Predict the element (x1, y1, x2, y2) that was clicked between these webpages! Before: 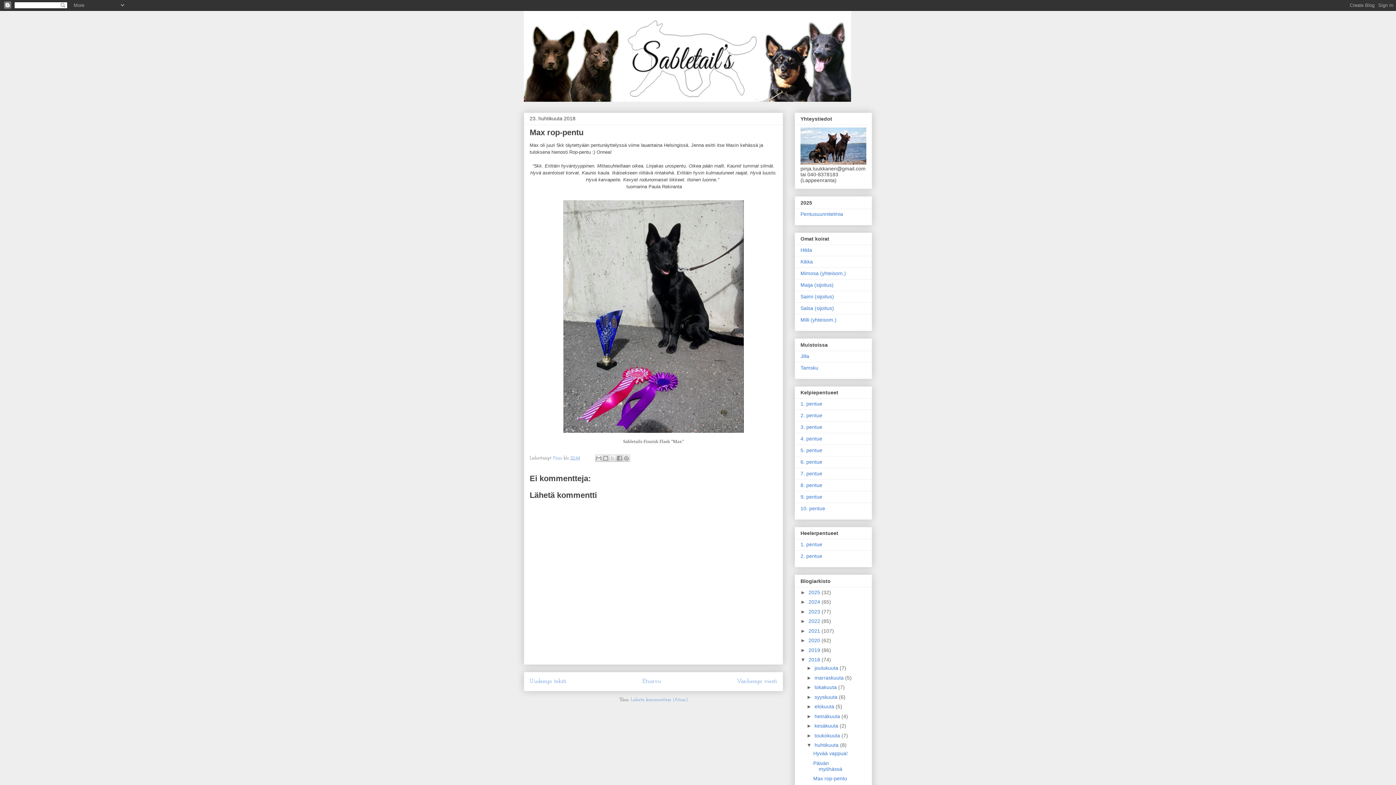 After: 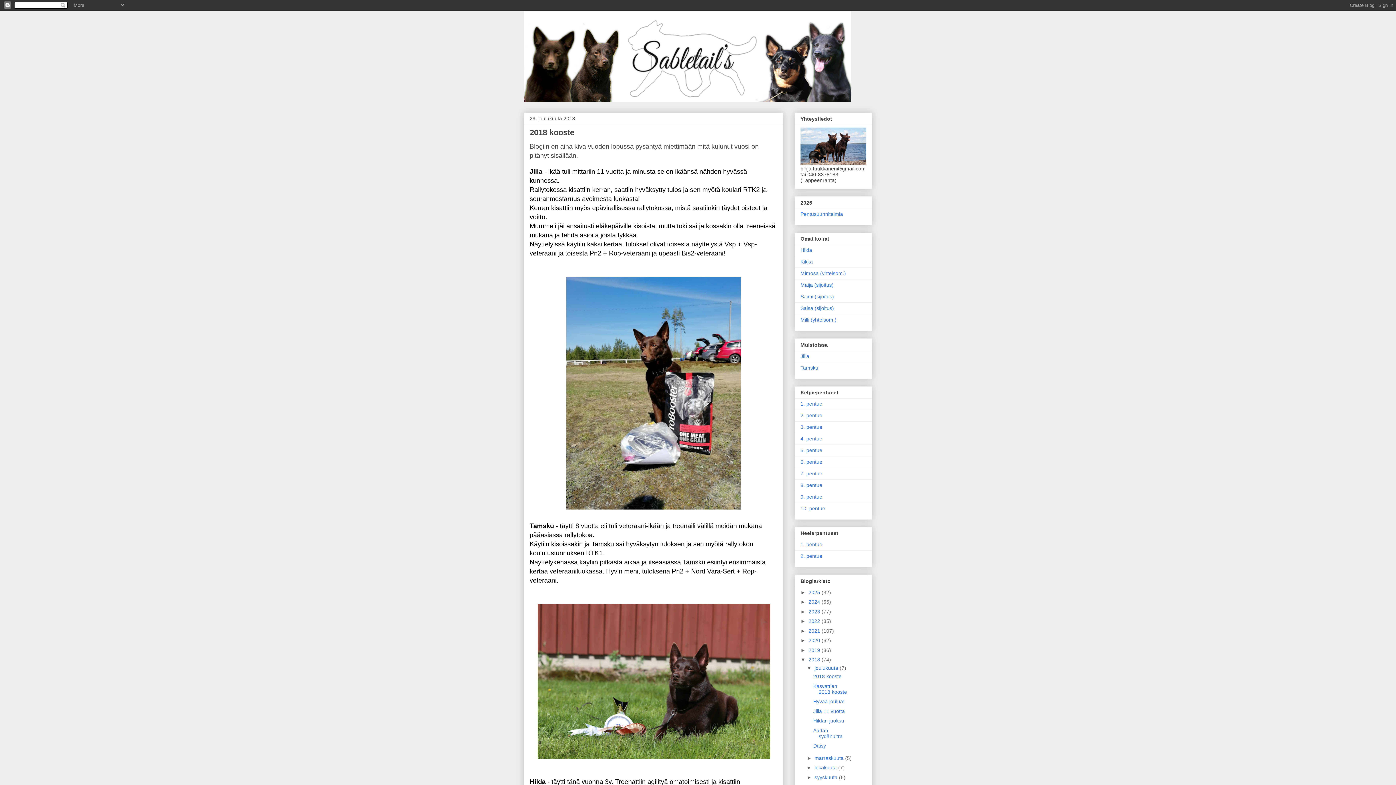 Action: label: joulukuuta  bbox: (814, 665, 839, 671)